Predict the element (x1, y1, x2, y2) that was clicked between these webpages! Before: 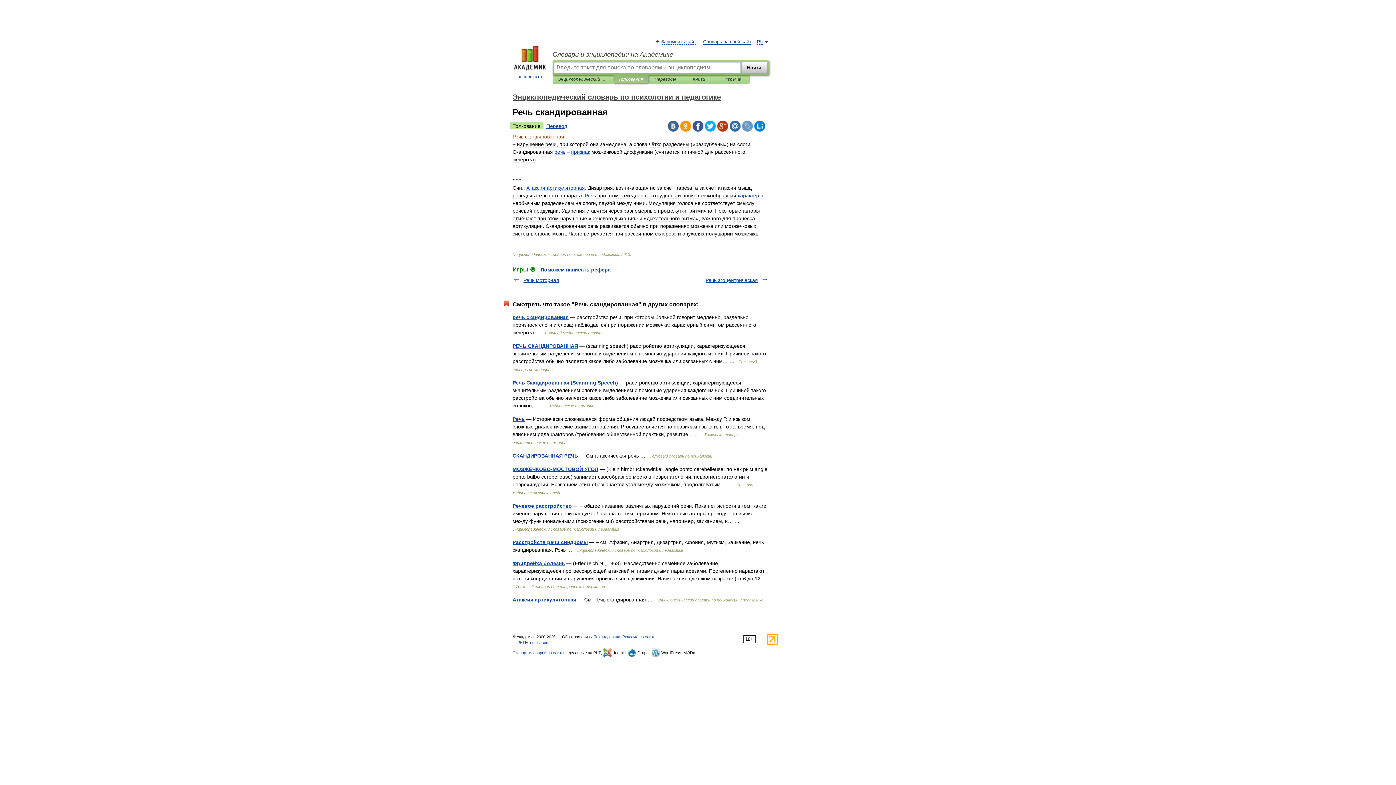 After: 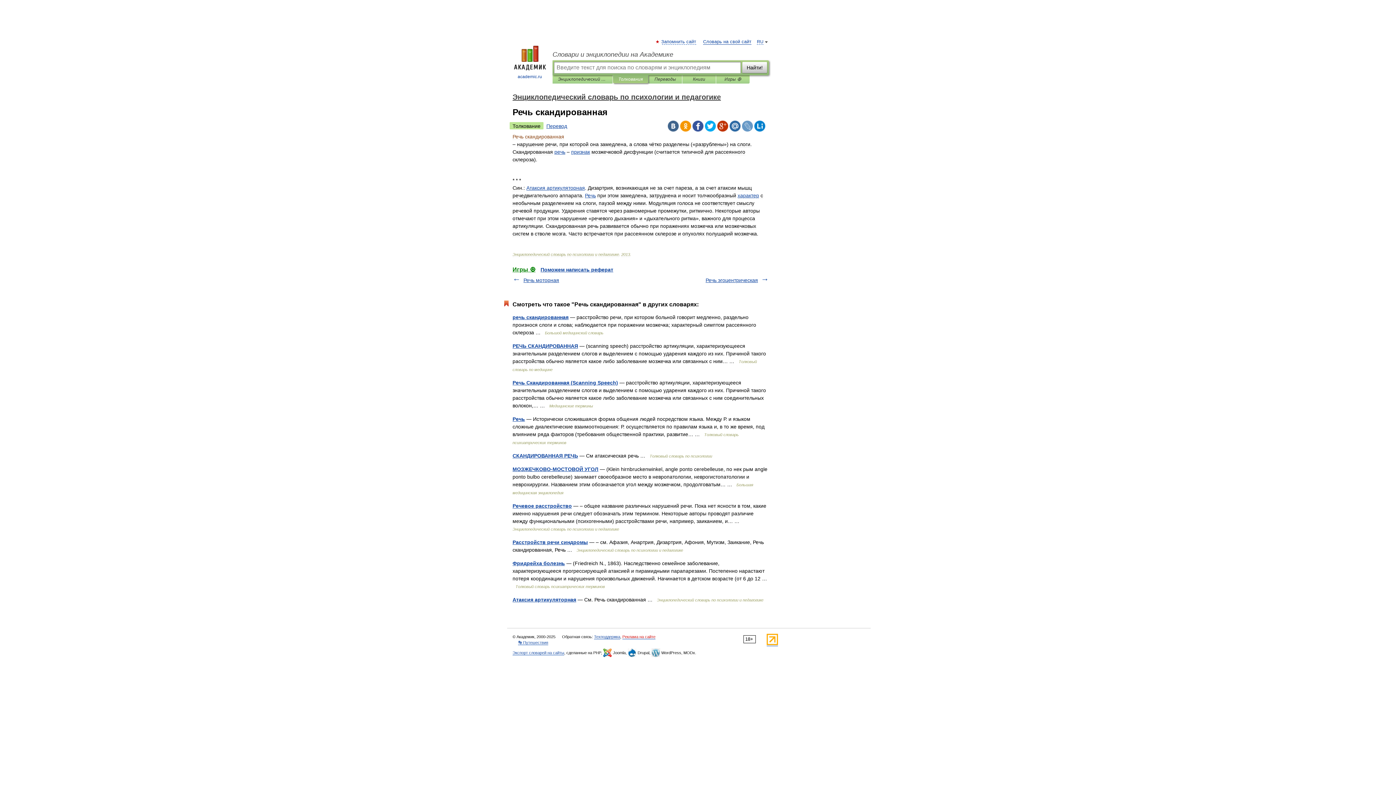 Action: label: Реклама на сайте bbox: (622, 634, 655, 639)